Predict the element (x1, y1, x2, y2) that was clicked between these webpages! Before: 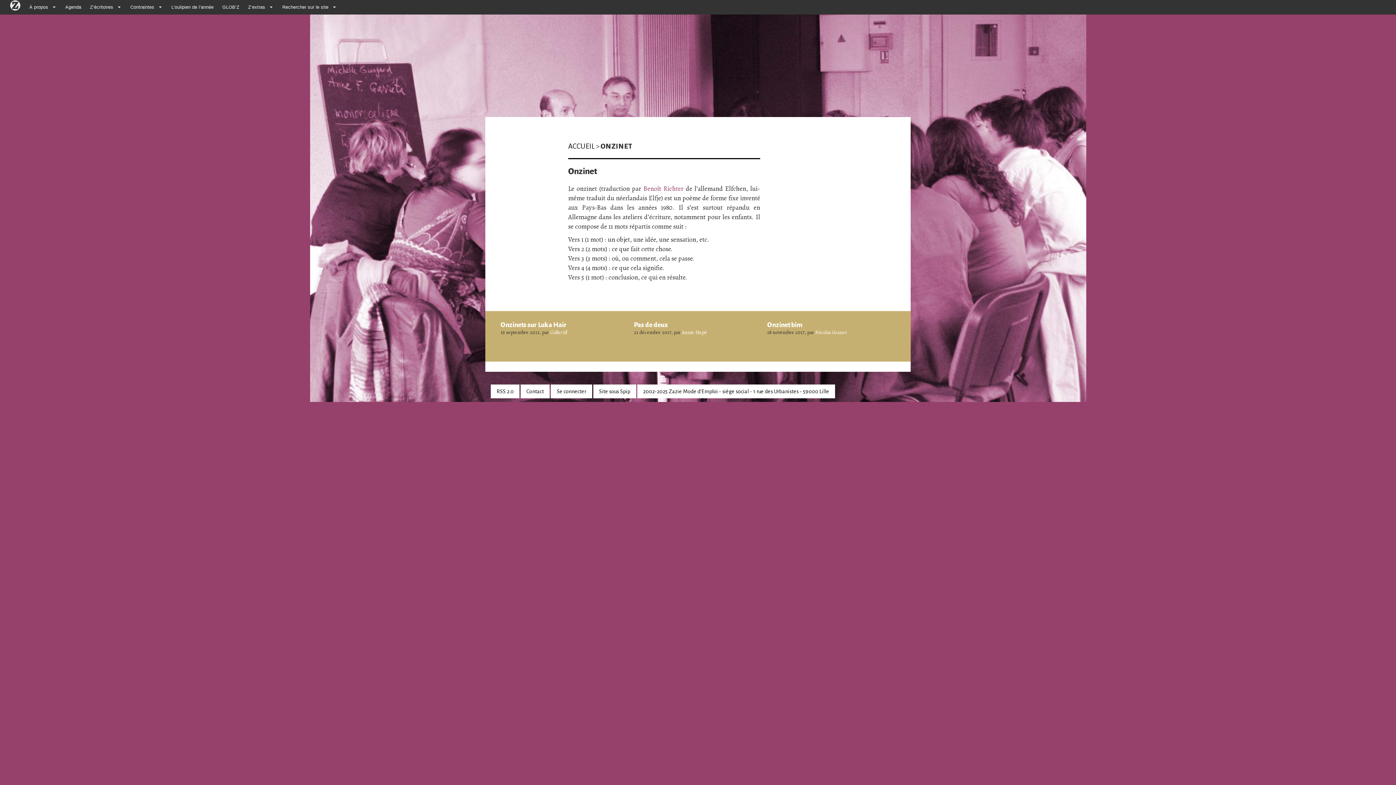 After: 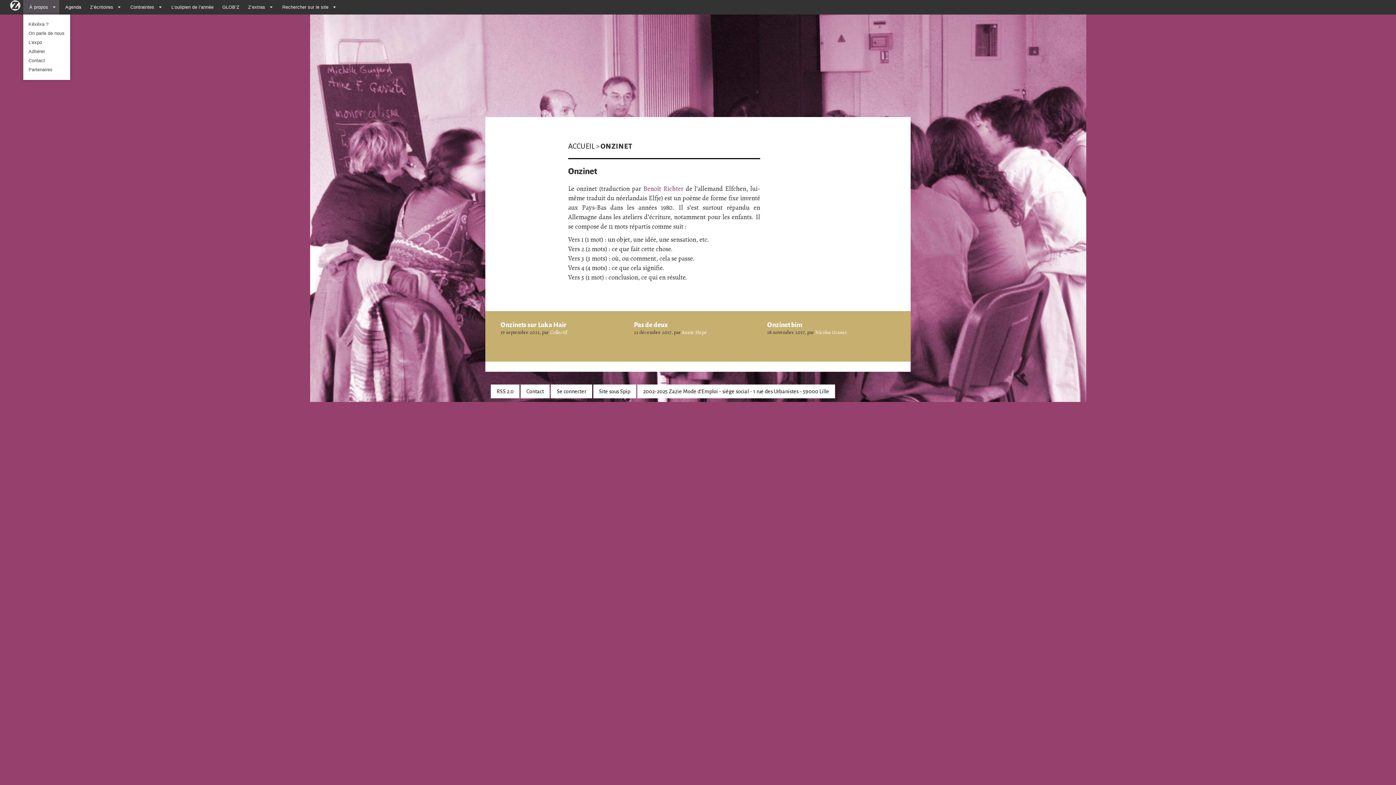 Action: bbox: (23, 0, 50, 14) label: À propos